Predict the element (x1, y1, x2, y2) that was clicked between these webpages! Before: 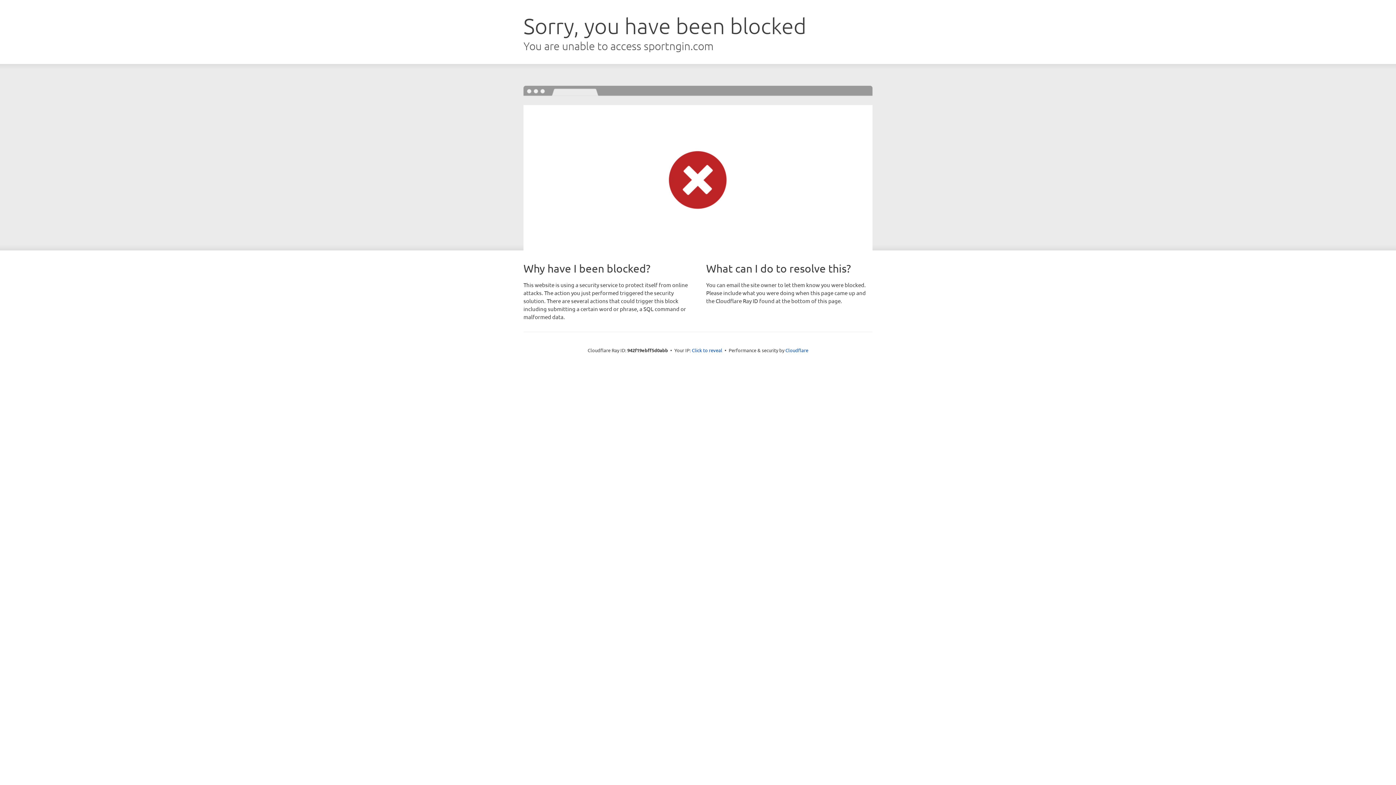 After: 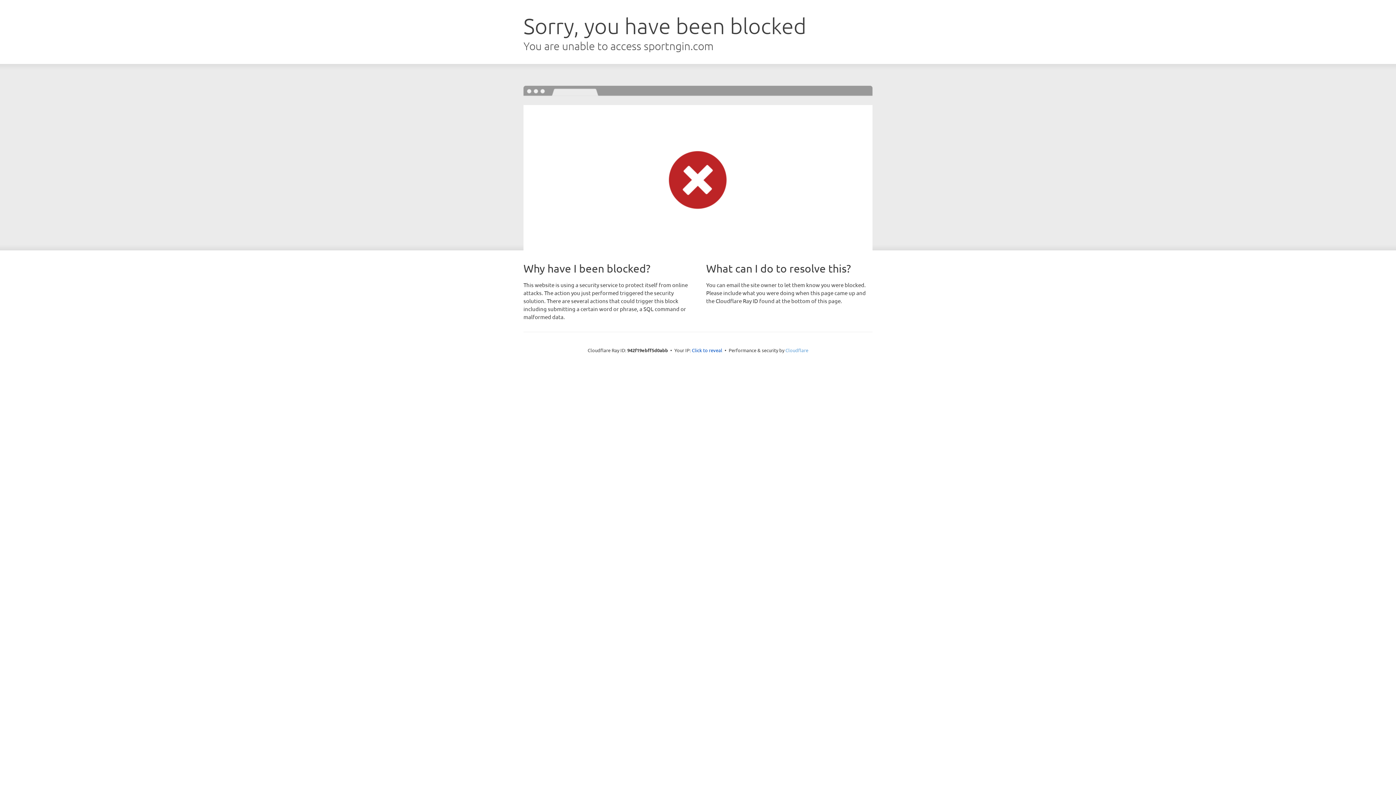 Action: bbox: (785, 347, 808, 353) label: Cloudflare